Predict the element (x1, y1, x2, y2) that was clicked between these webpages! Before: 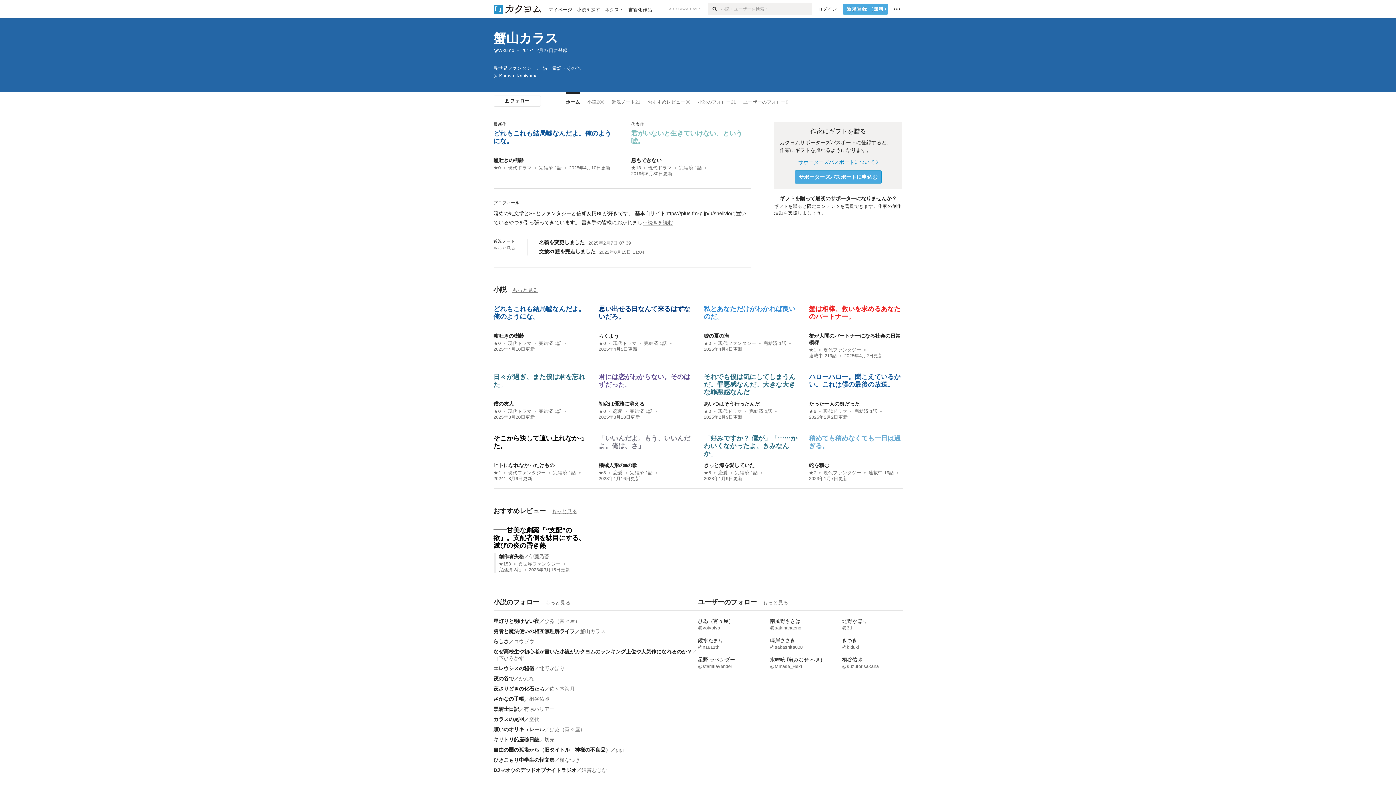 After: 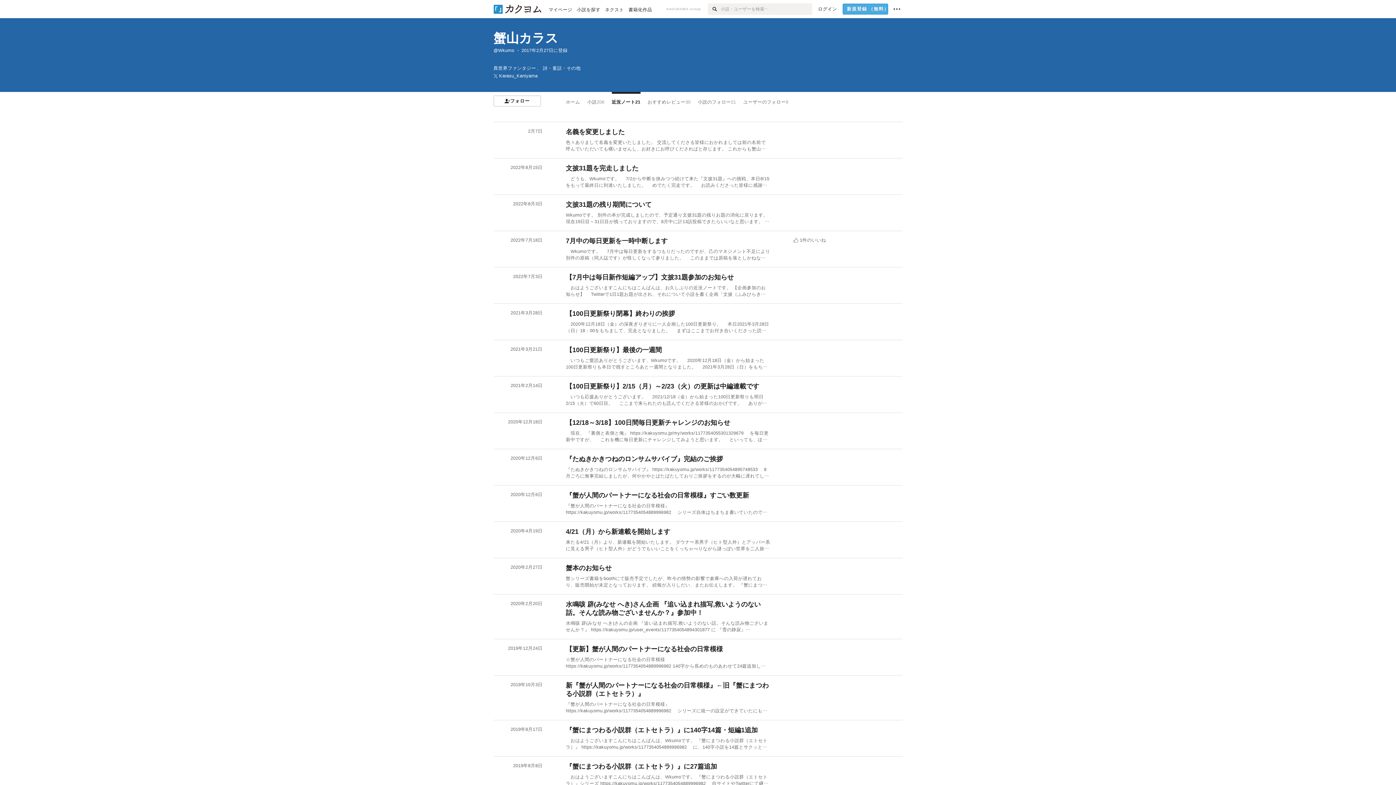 Action: label: もっと見る bbox: (493, 246, 515, 250)